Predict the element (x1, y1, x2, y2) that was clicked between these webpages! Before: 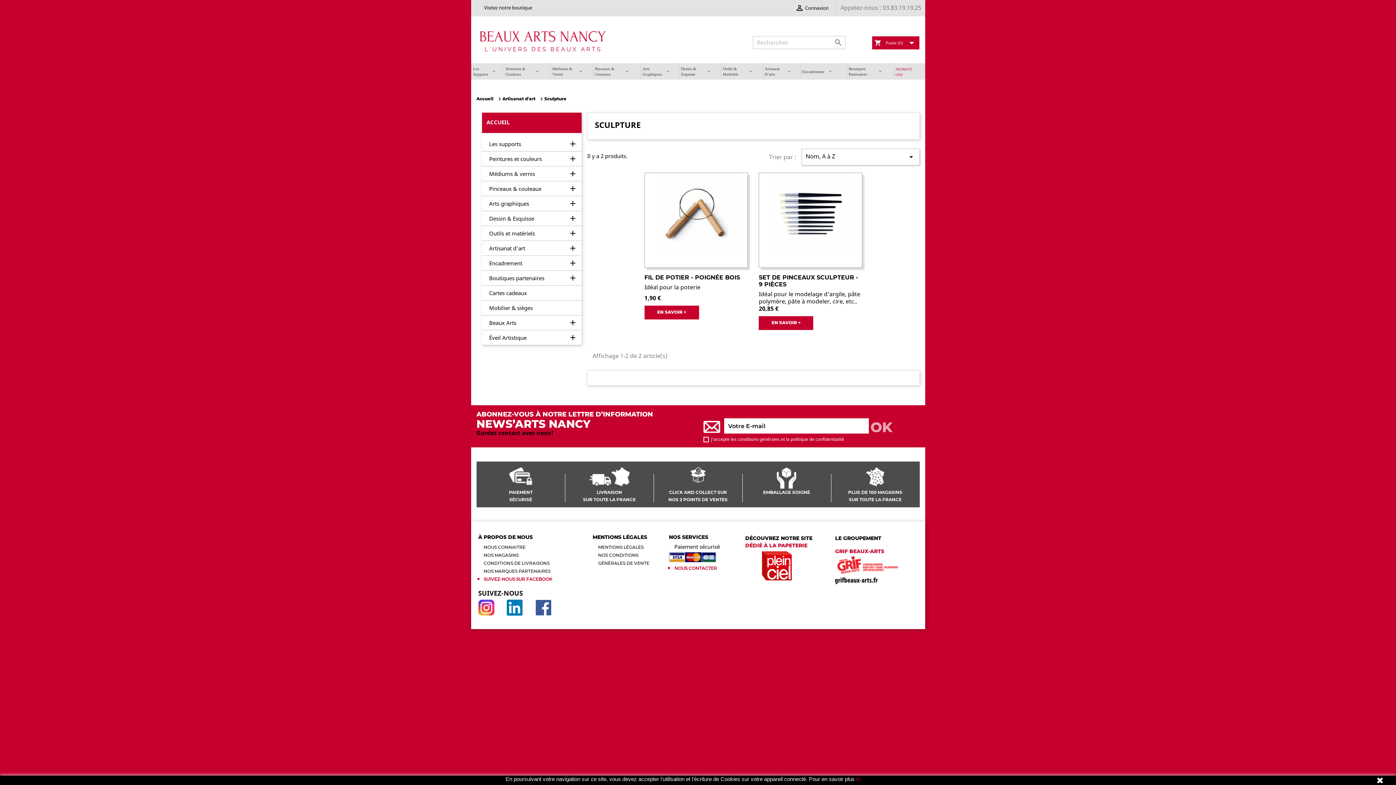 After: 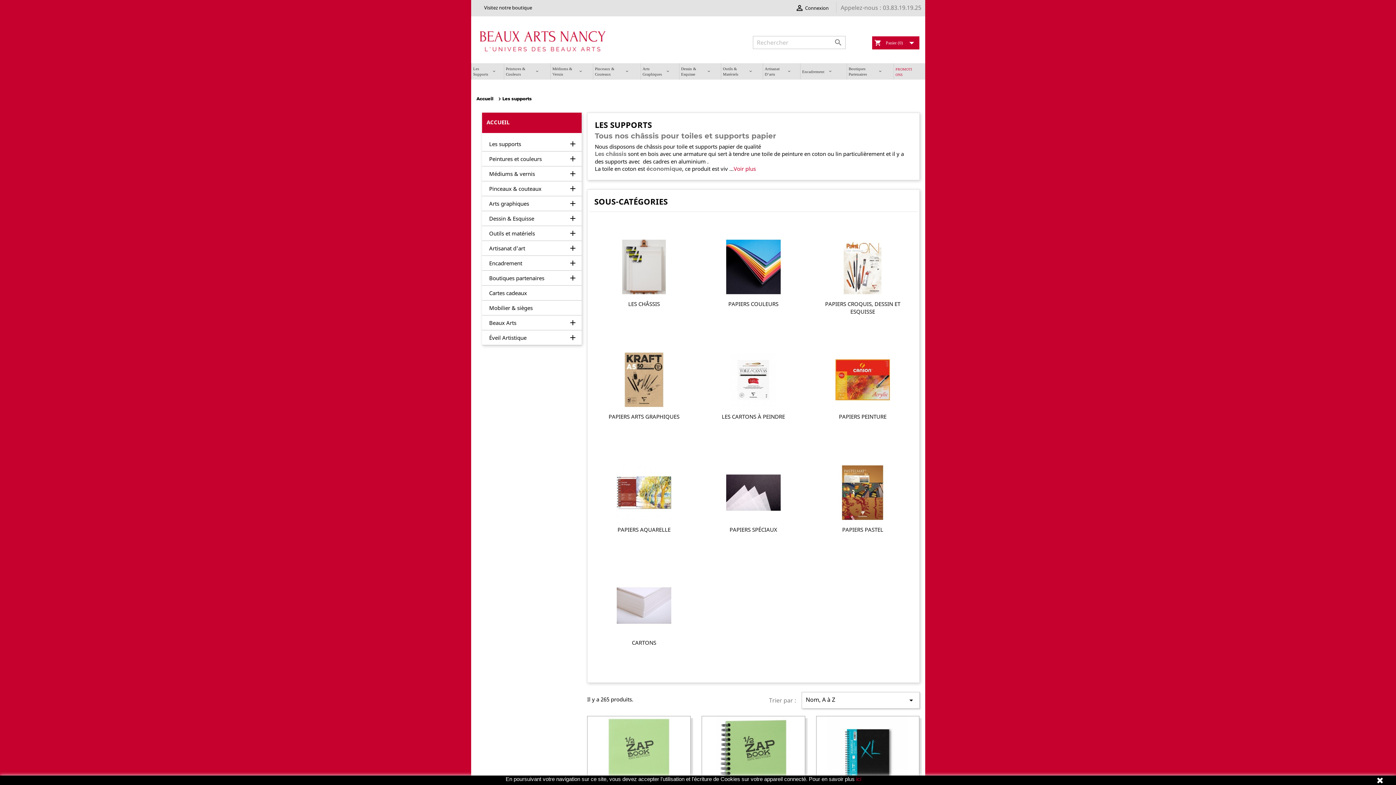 Action: bbox: (471, 63, 498, 79) label: Les Supports